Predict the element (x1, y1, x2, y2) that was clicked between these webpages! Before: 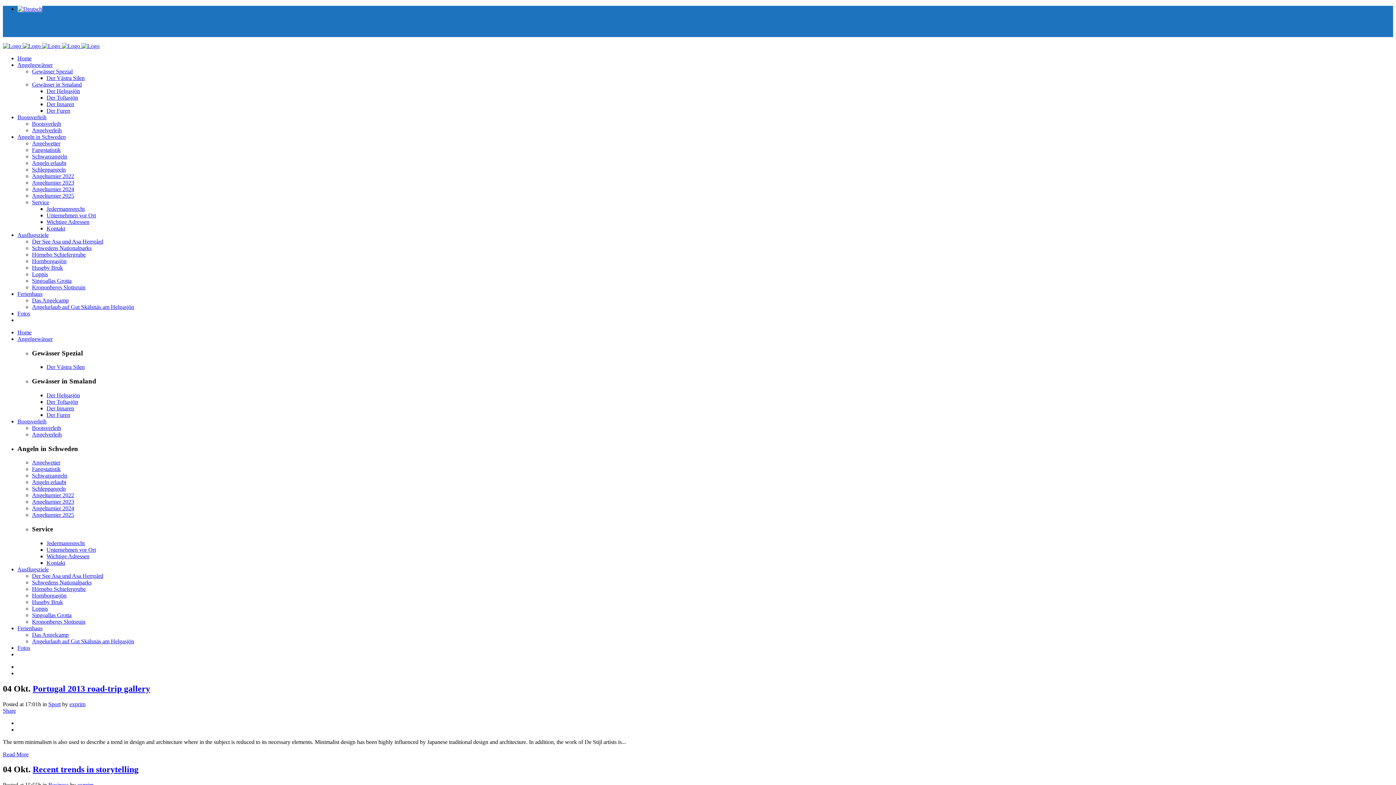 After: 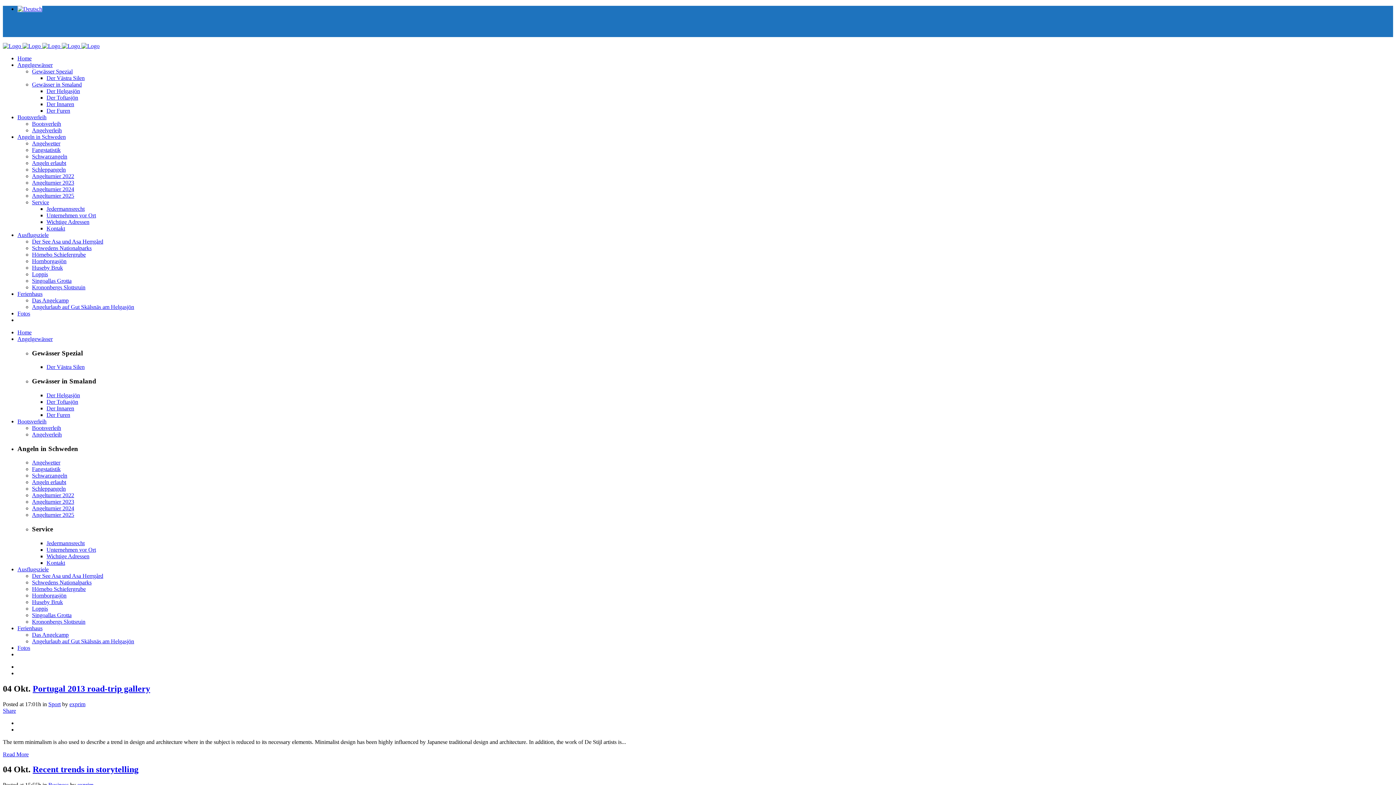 Action: bbox: (32, 68, 72, 74) label: Gewässer Spezial